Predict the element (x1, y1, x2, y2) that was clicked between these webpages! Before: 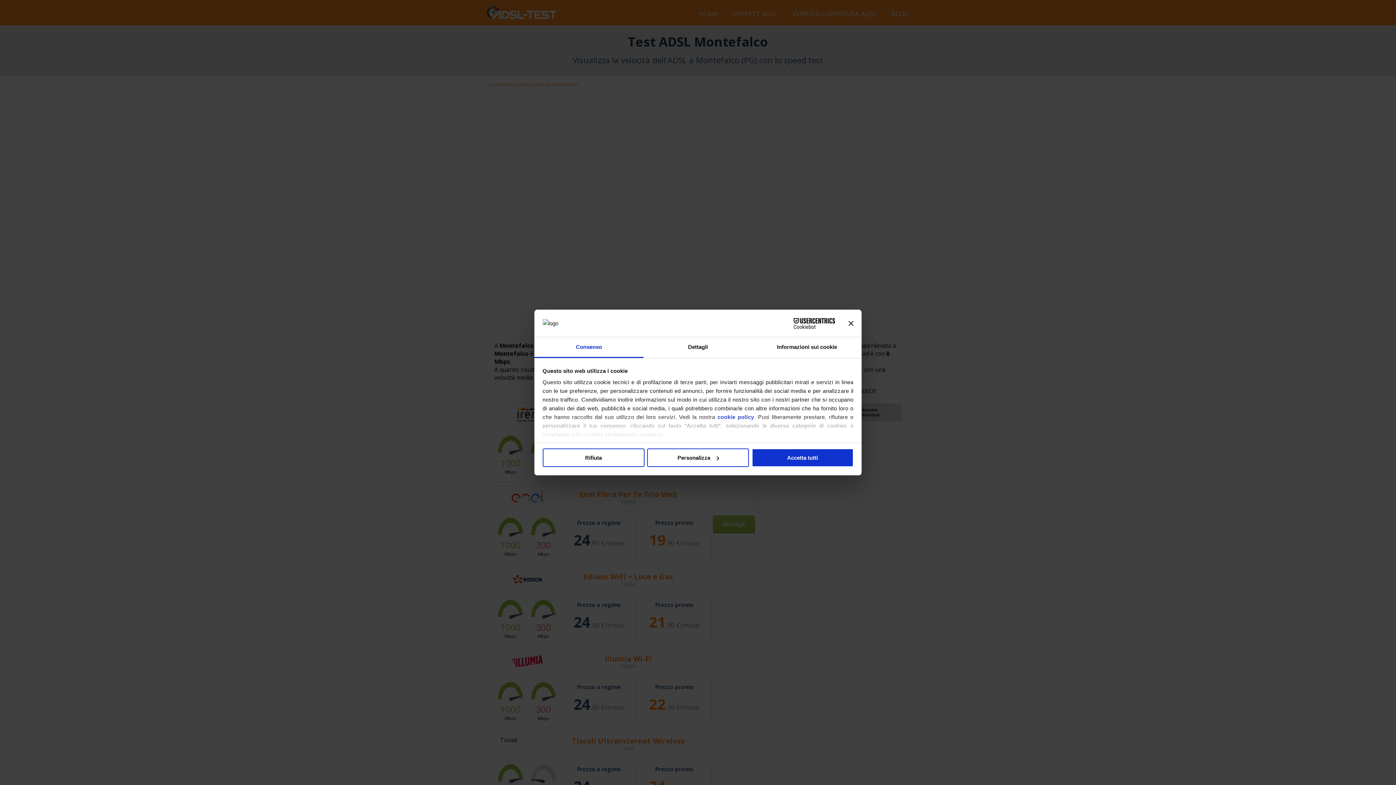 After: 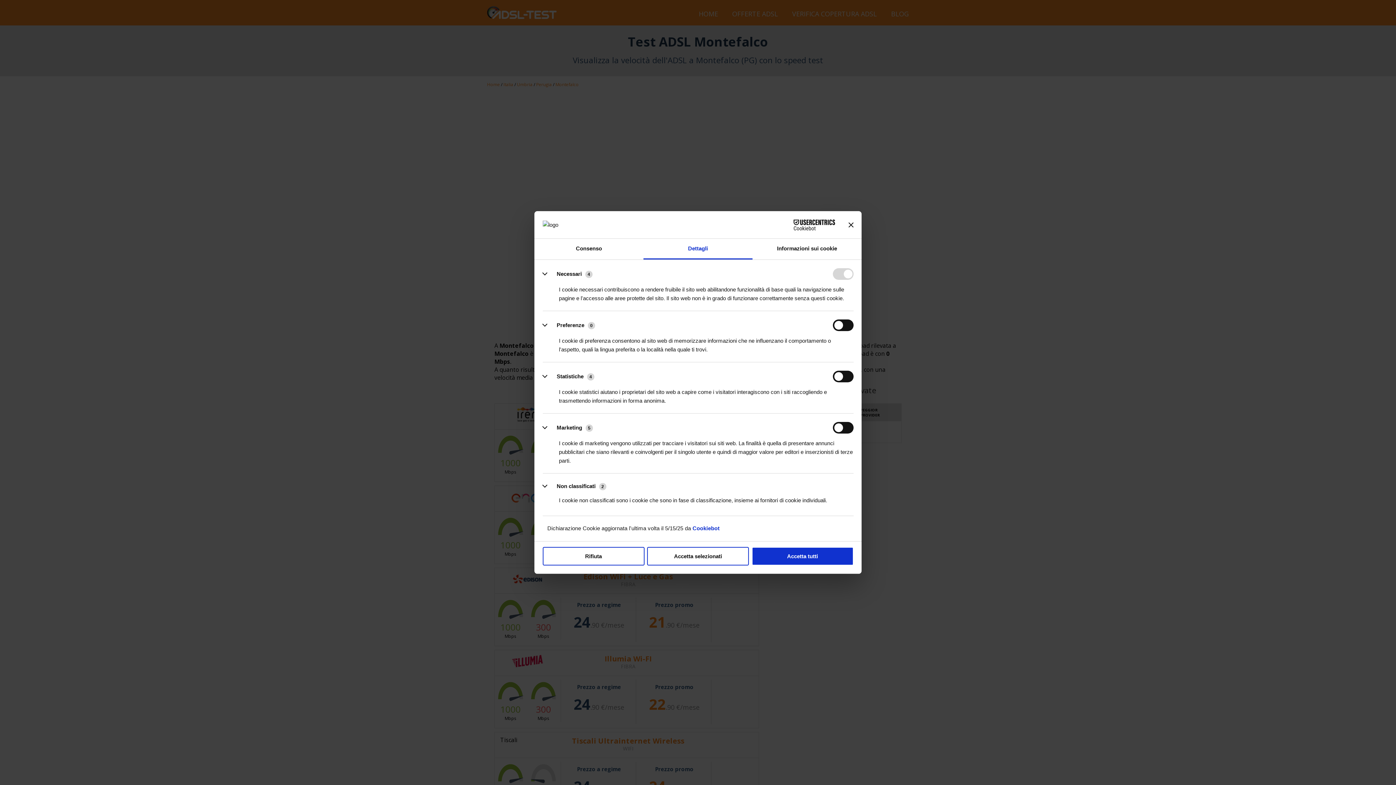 Action: bbox: (647, 448, 749, 467) label: Personalizza